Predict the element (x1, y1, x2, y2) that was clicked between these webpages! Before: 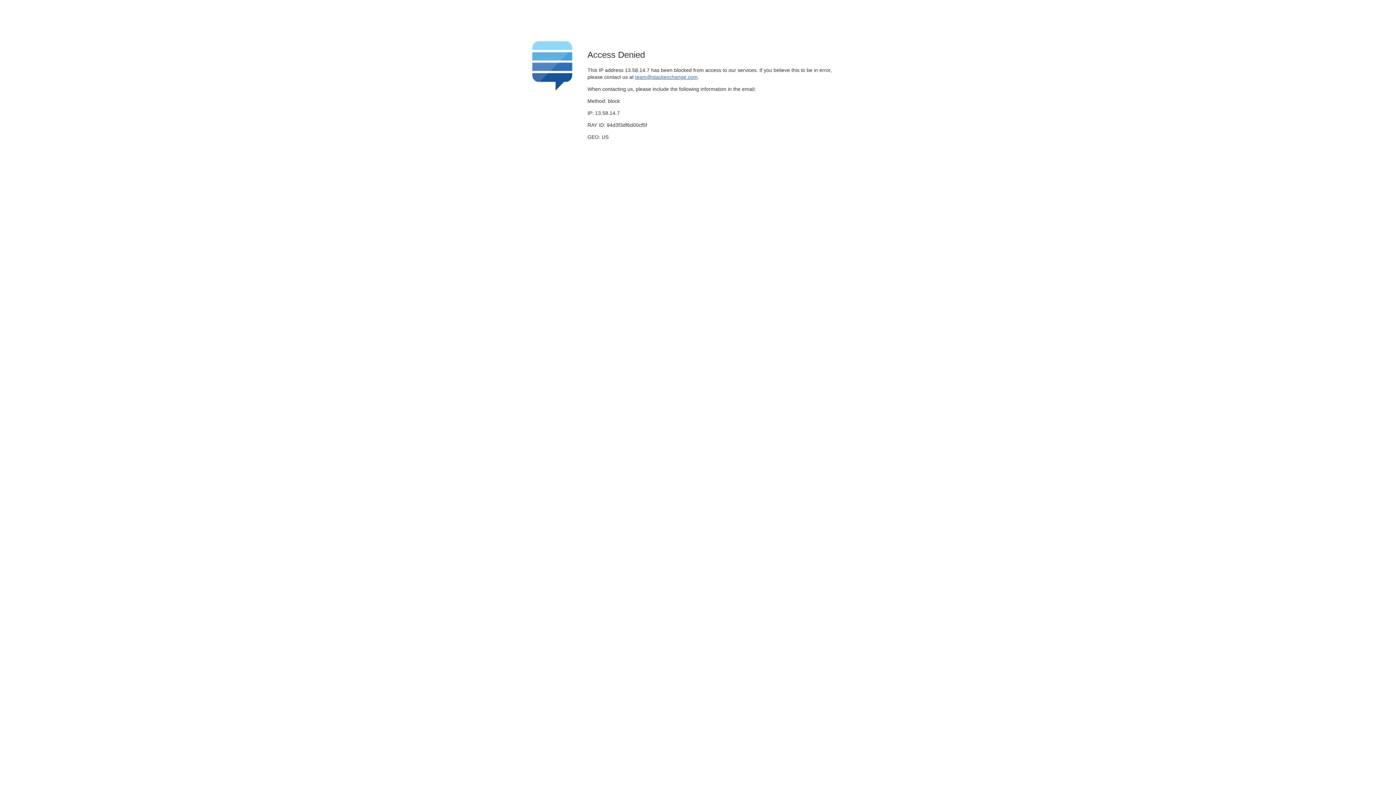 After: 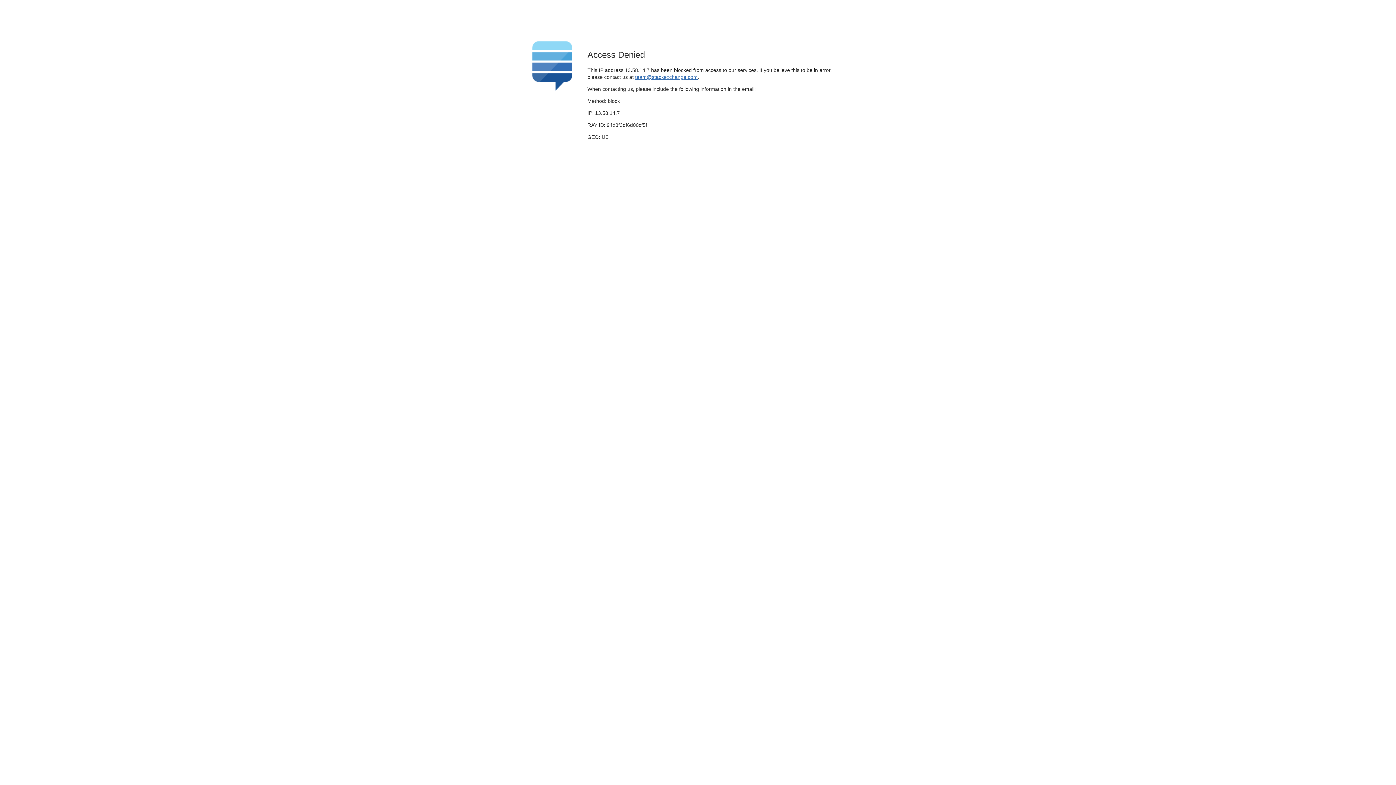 Action: bbox: (635, 74, 697, 79) label: team@stackexchange.com